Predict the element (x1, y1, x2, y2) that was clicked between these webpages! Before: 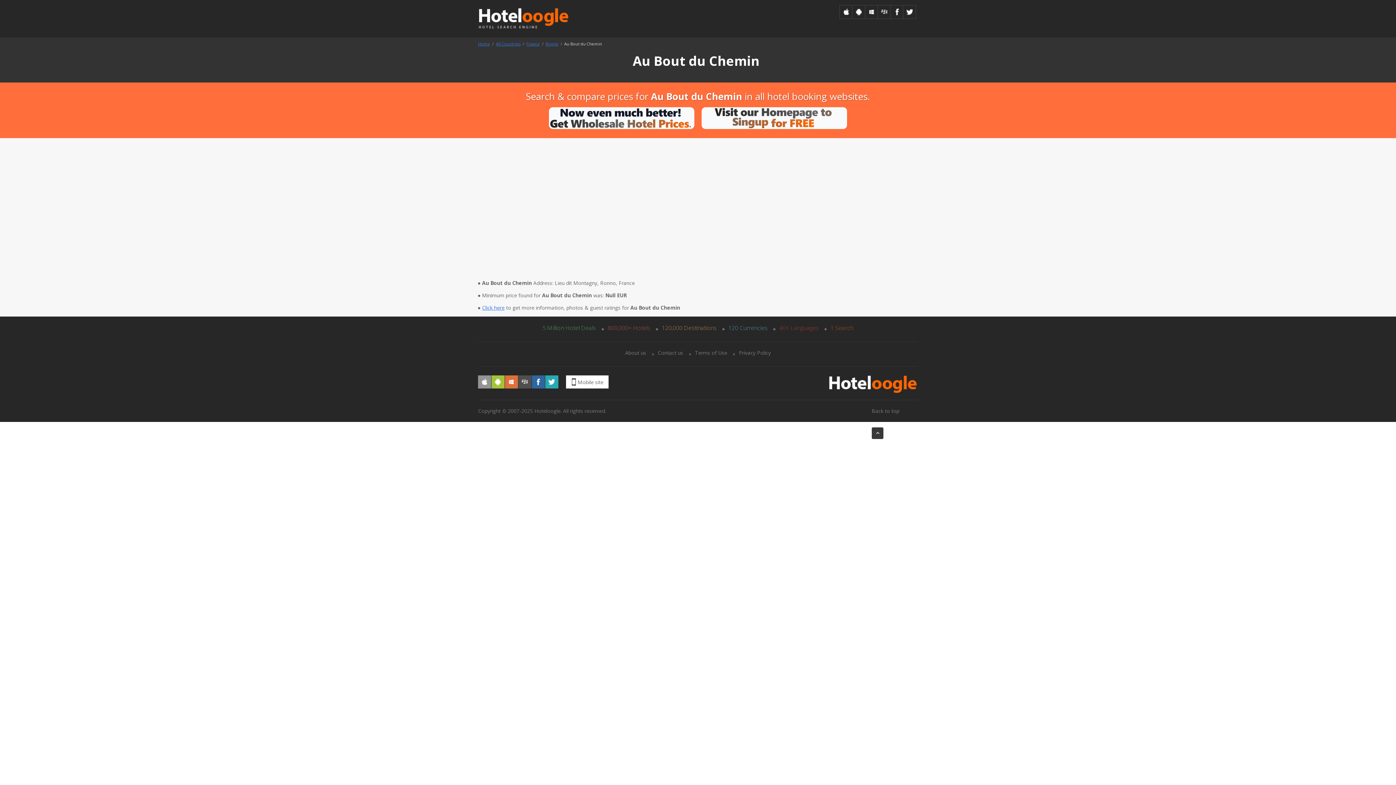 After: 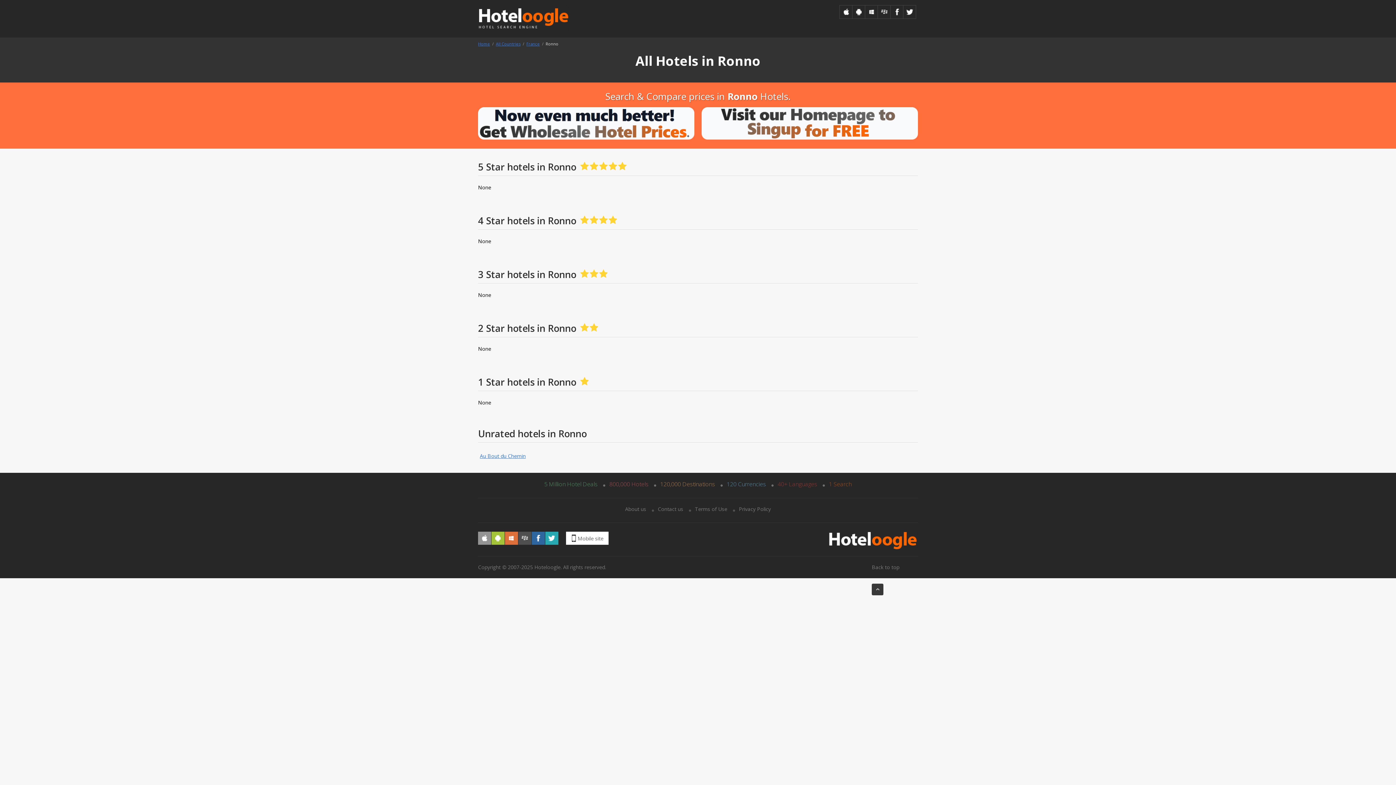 Action: label: Ronno bbox: (545, 41, 558, 46)